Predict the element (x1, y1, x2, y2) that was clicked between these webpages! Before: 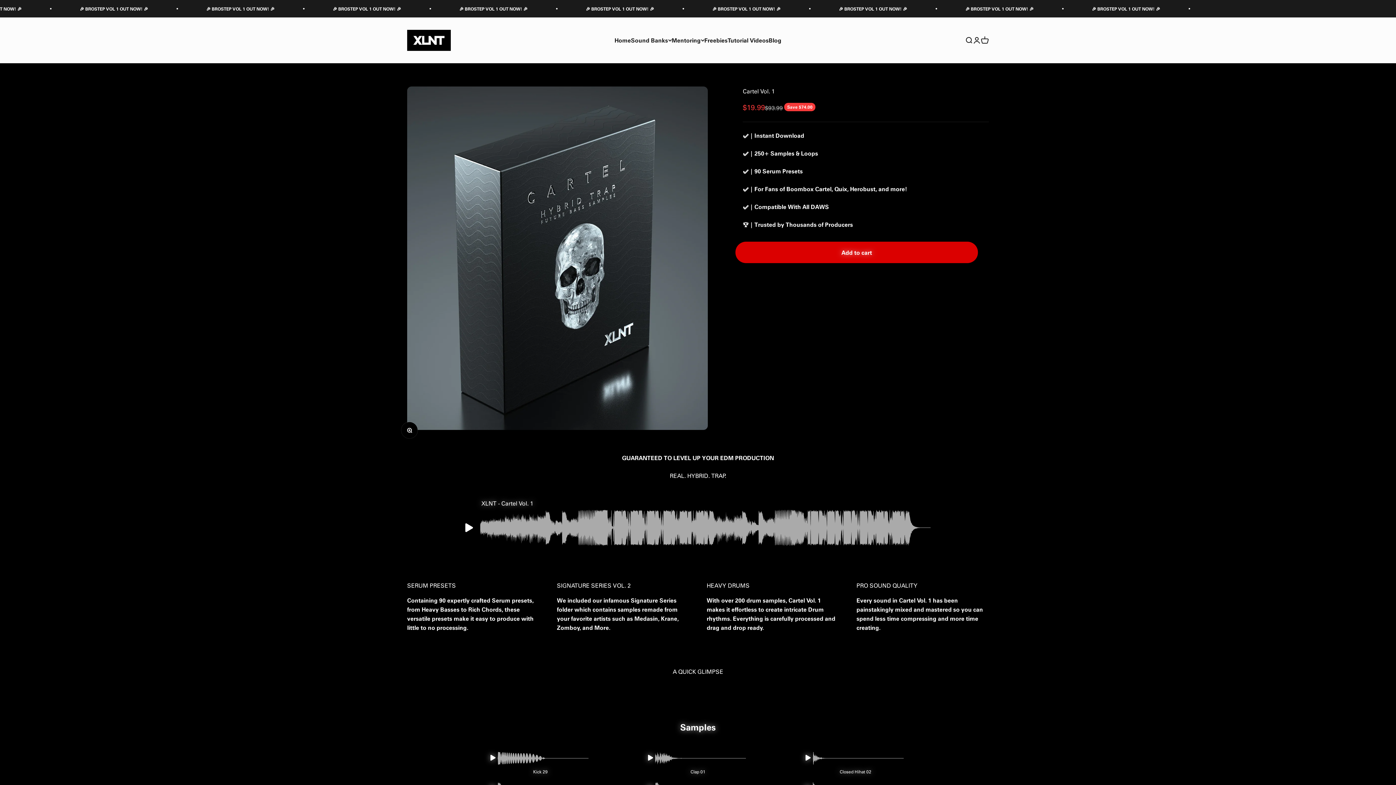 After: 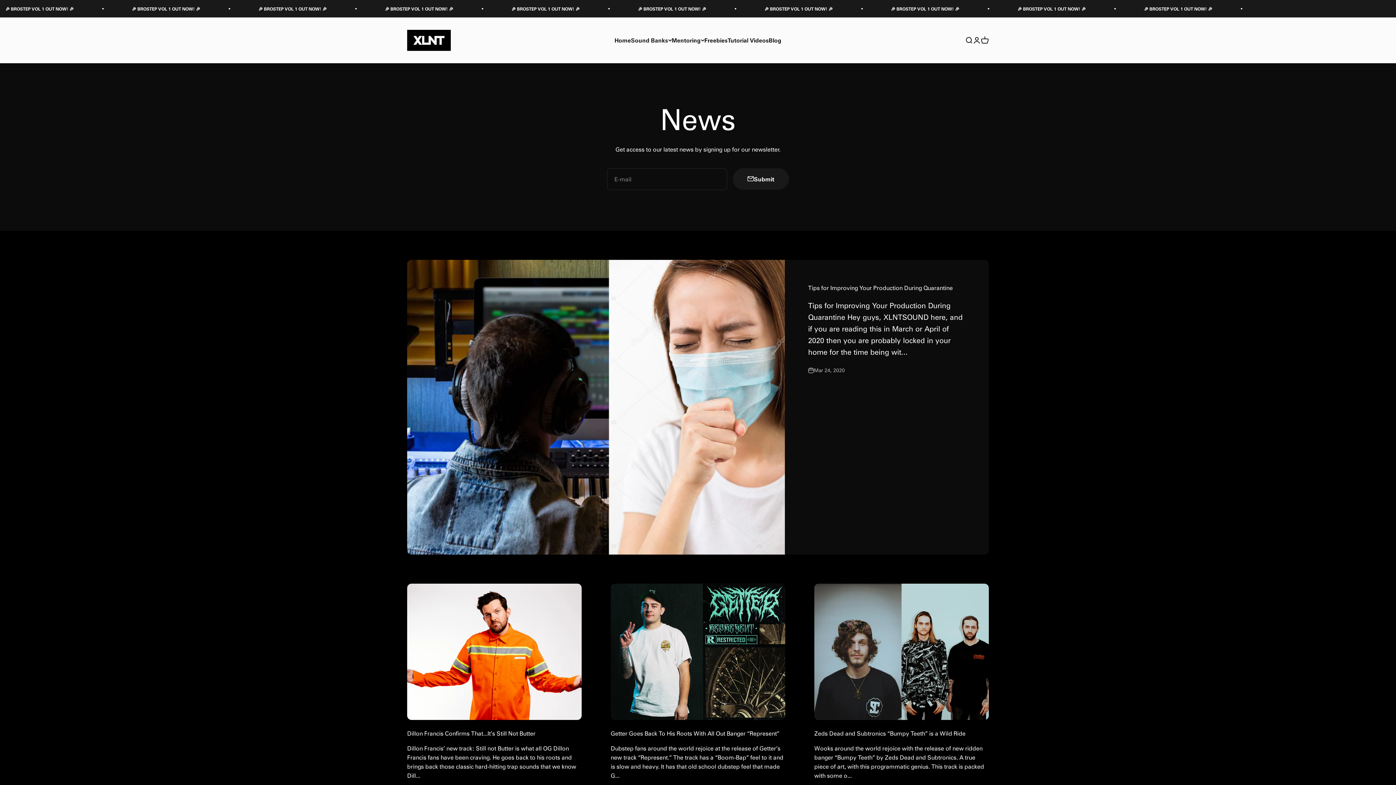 Action: label: Blog bbox: (768, 36, 781, 44)